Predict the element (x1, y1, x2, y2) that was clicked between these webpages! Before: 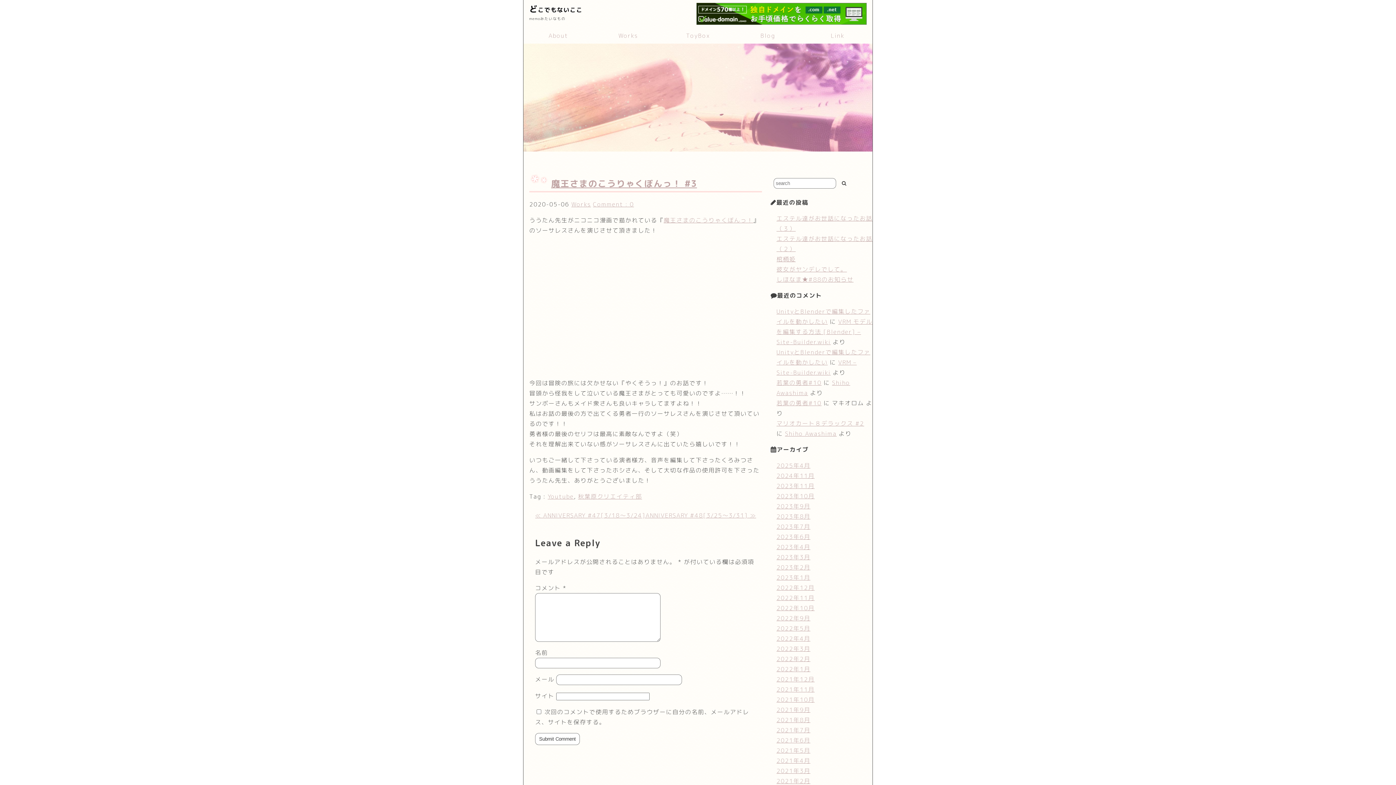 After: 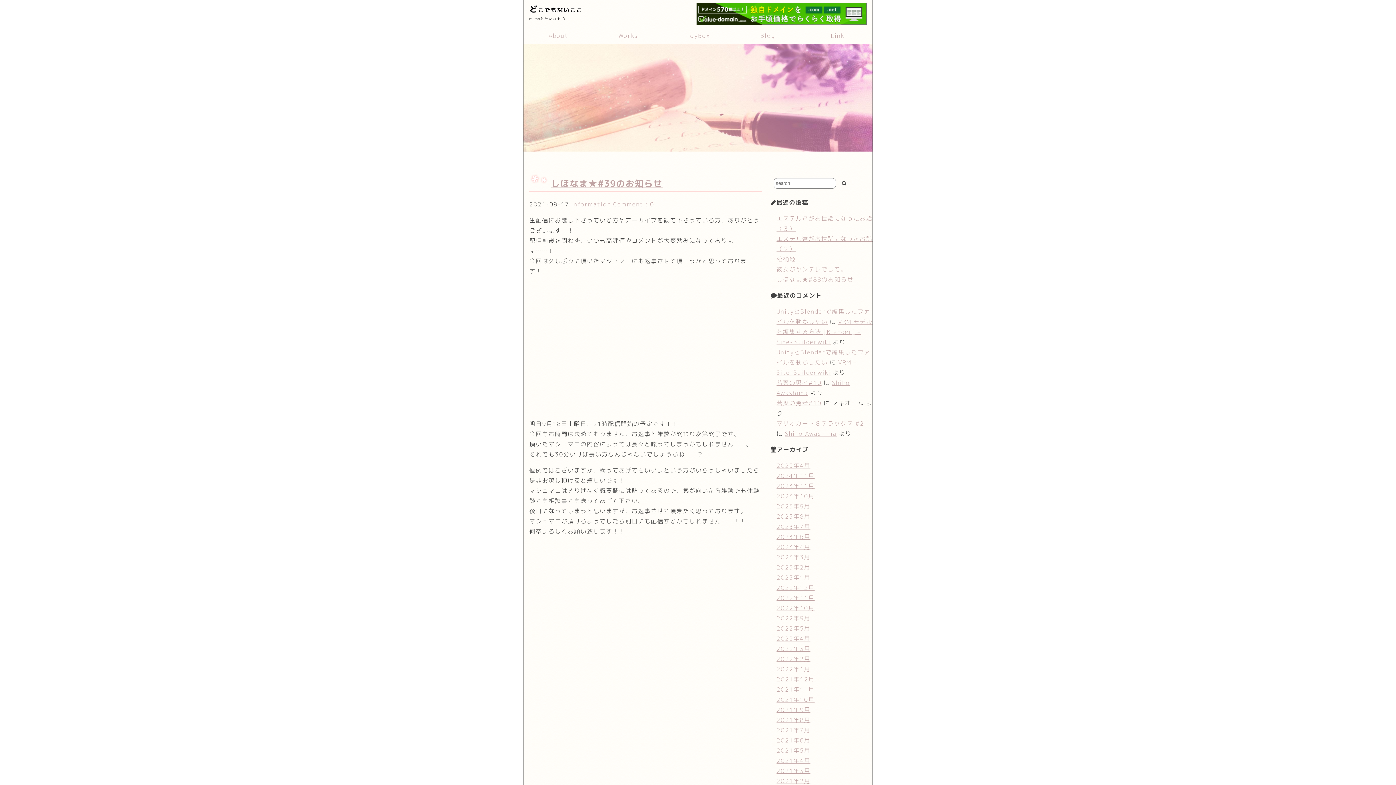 Action: label: 2021年9月 bbox: (776, 706, 810, 714)